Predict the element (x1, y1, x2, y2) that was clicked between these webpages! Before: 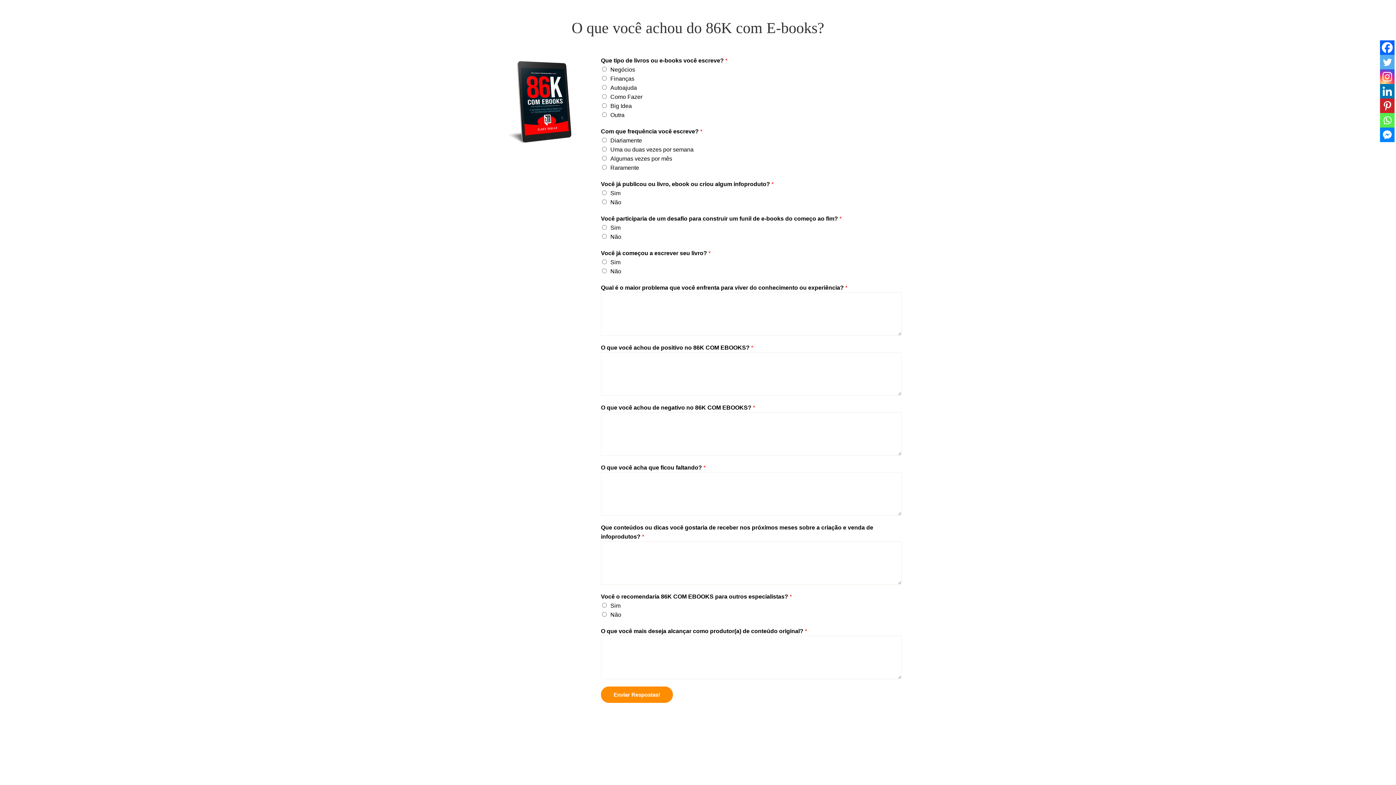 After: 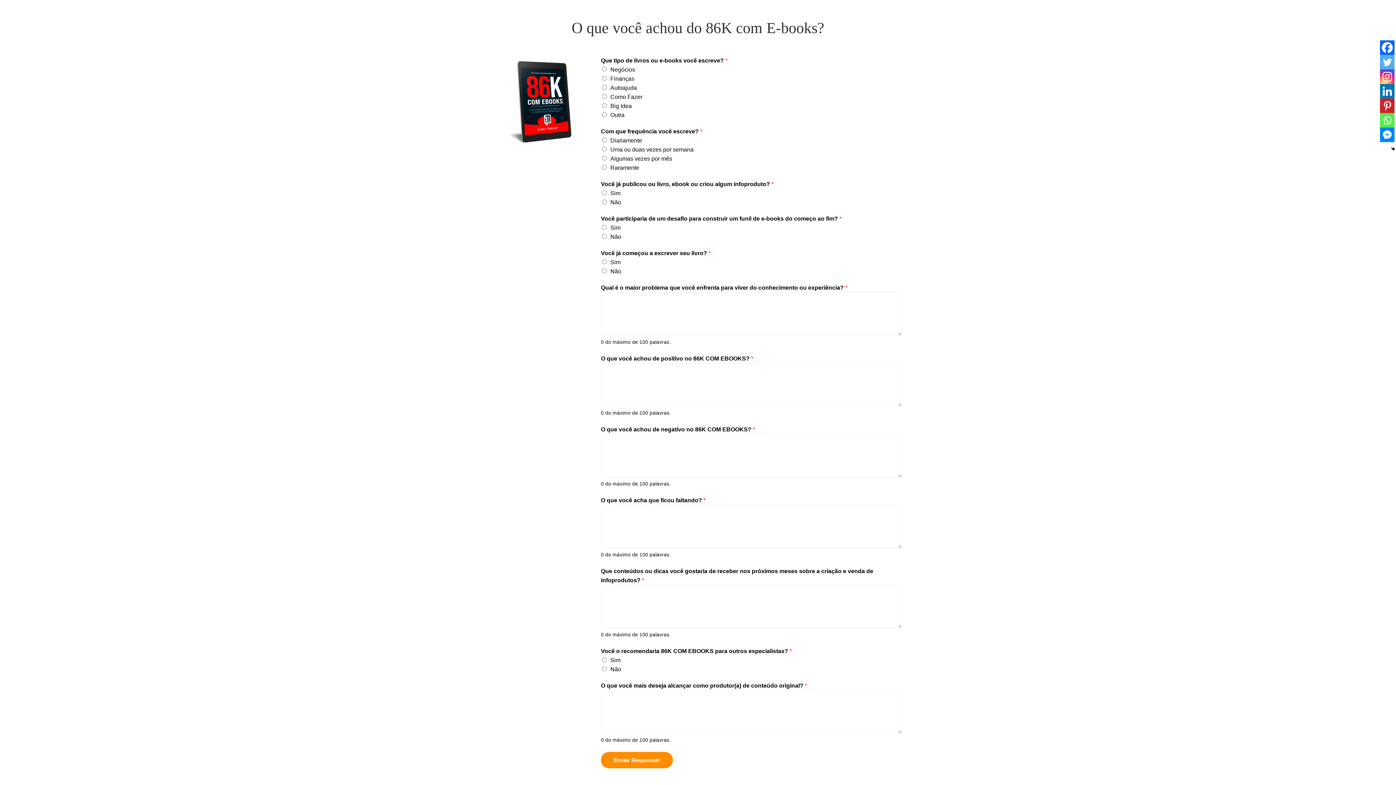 Action: bbox: (1380, 113, 1394, 127) label: Whatsapp